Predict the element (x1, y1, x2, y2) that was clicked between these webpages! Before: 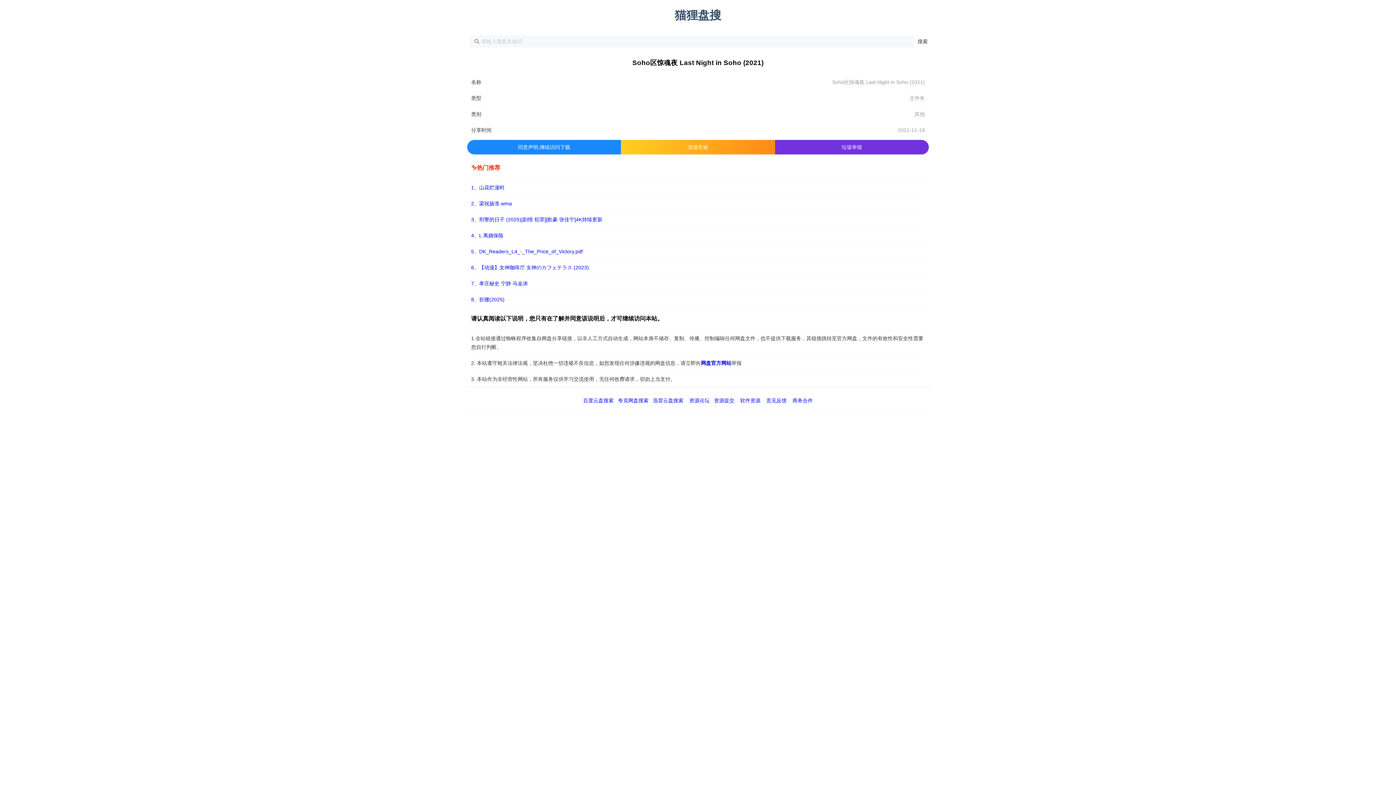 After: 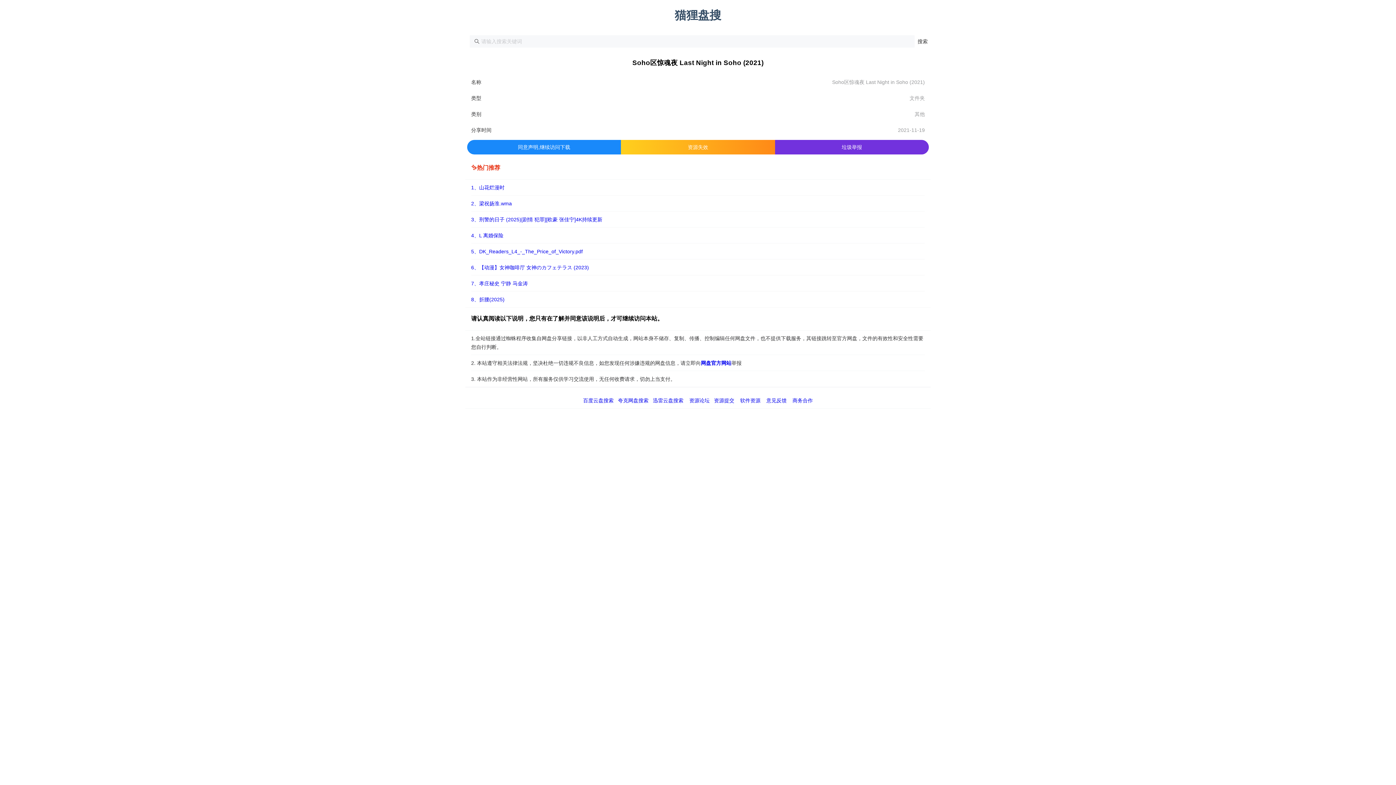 Action: label: 资源论坛 bbox: (689, 397, 709, 403)